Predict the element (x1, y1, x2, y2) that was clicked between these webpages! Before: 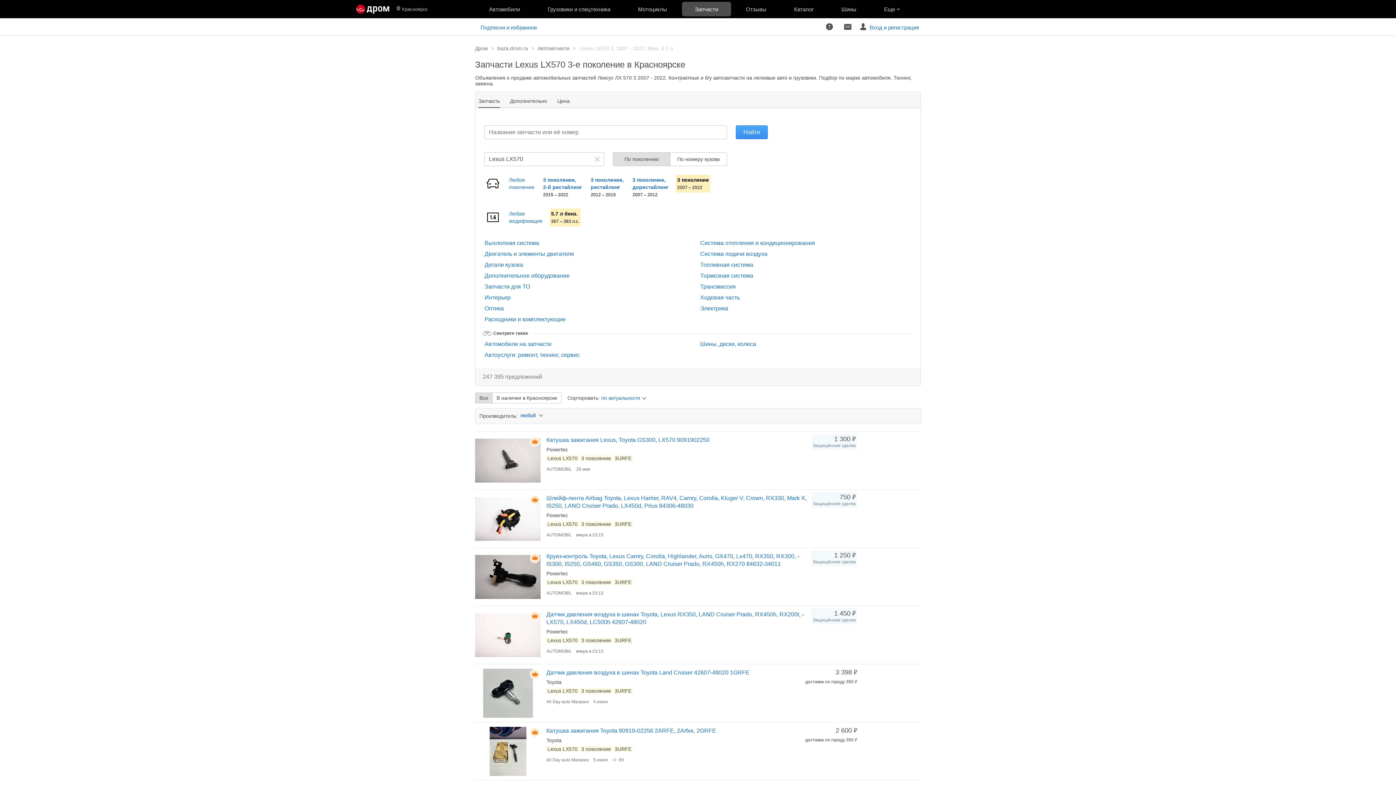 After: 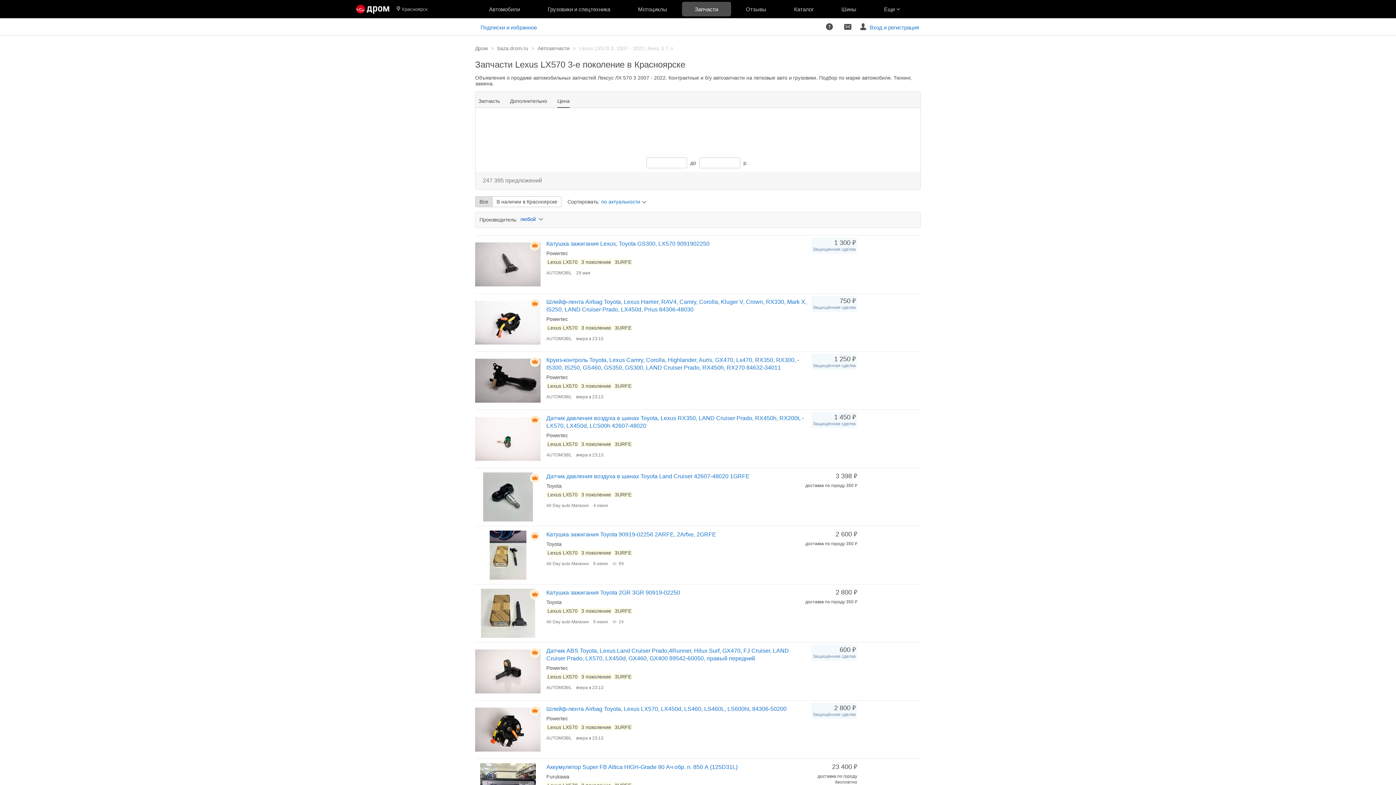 Action: label: Цена bbox: (553, 94, 574, 108)